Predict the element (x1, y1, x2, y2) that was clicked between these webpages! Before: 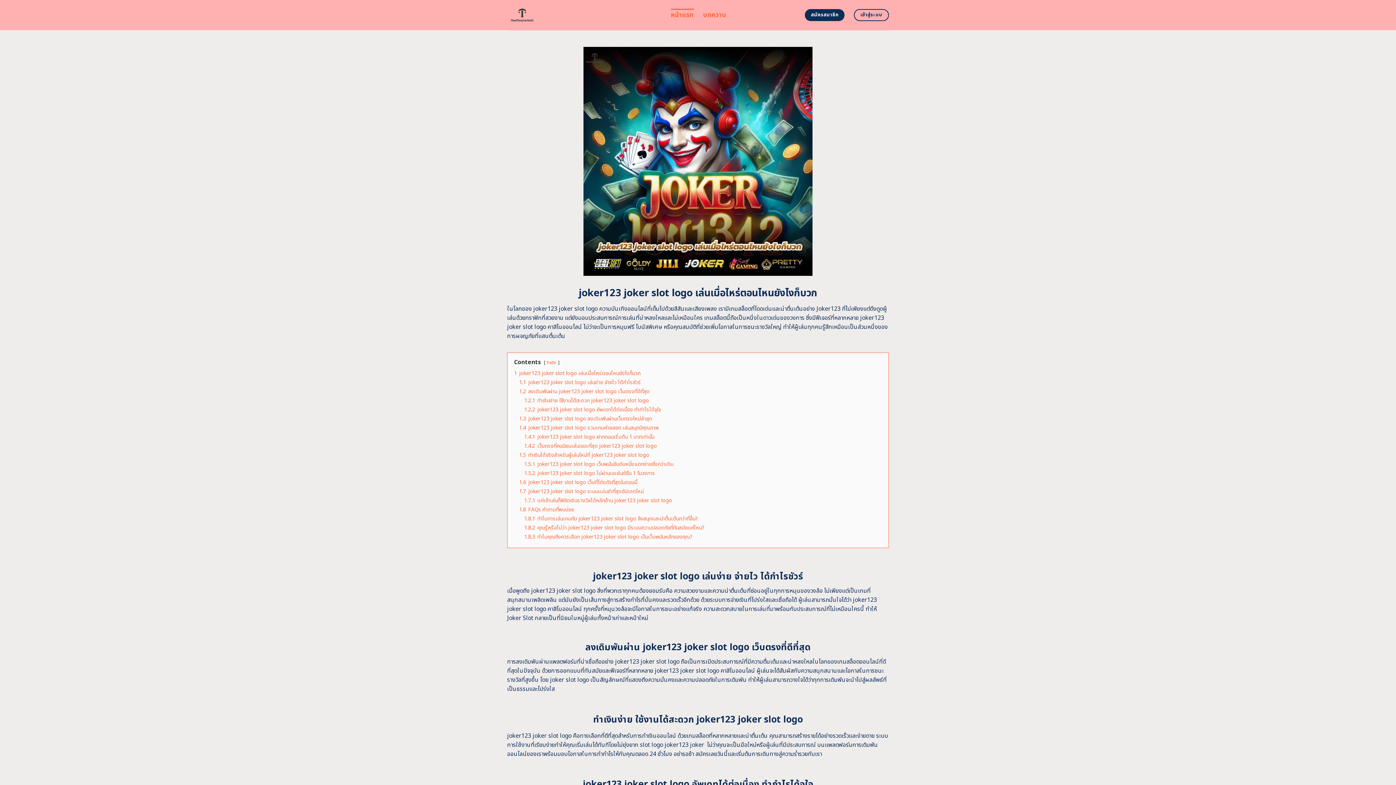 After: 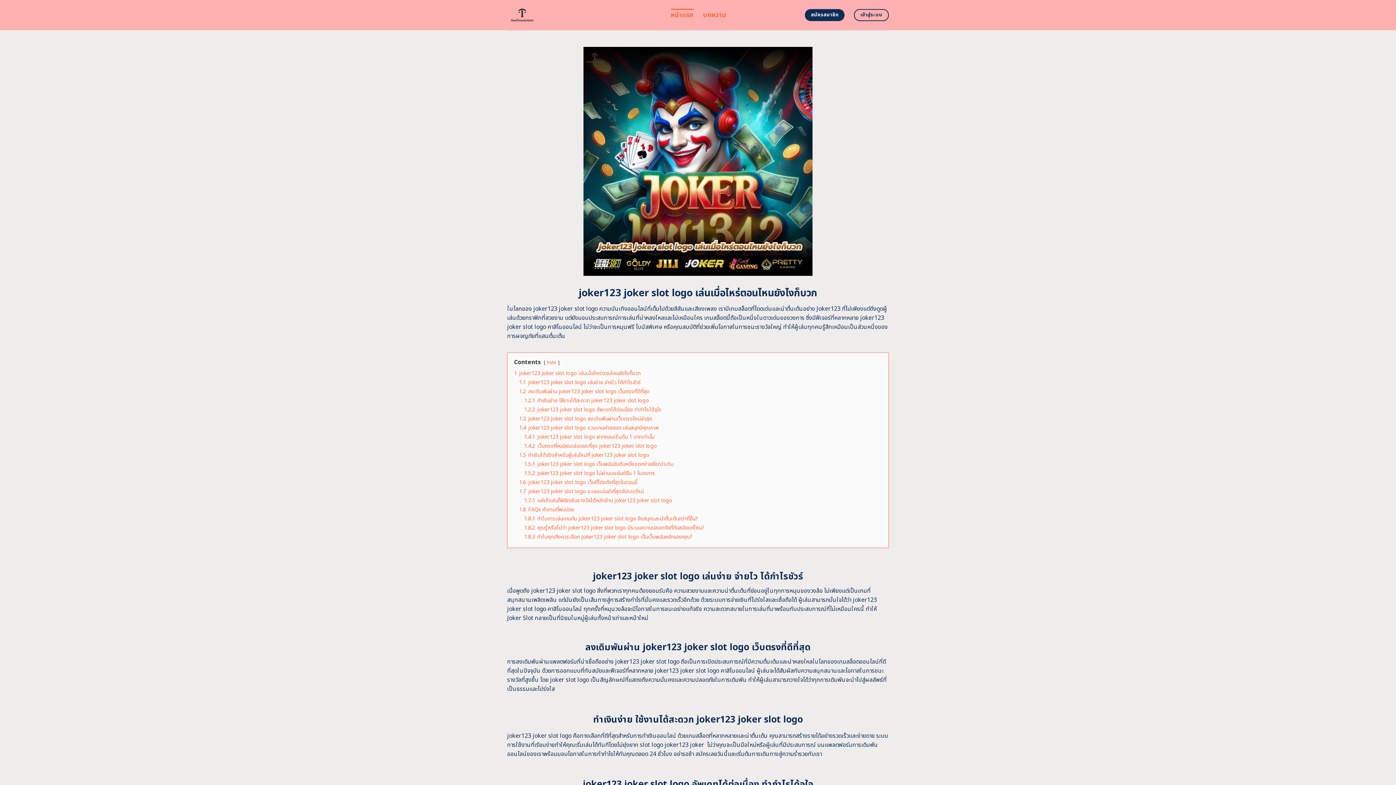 Action: bbox: (507, 0, 660, 30)